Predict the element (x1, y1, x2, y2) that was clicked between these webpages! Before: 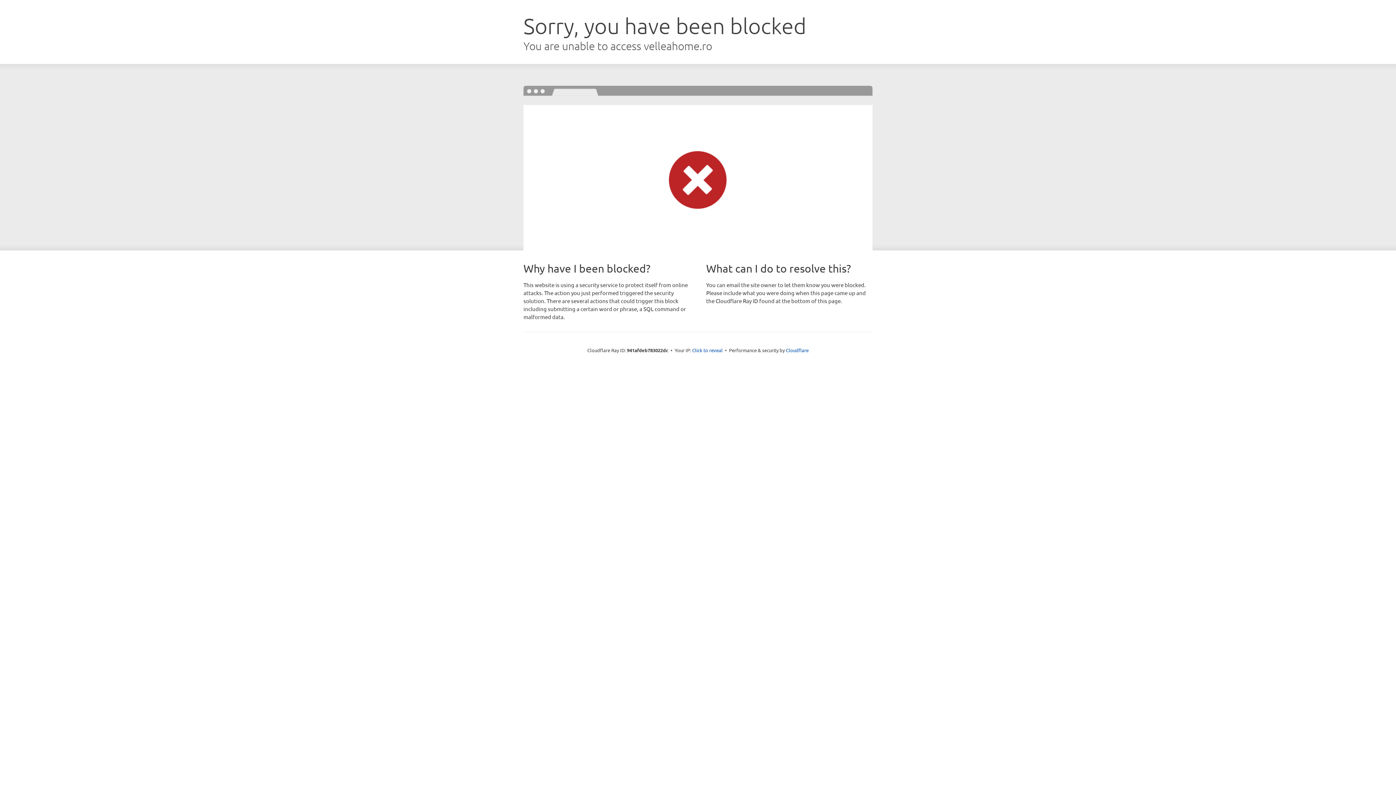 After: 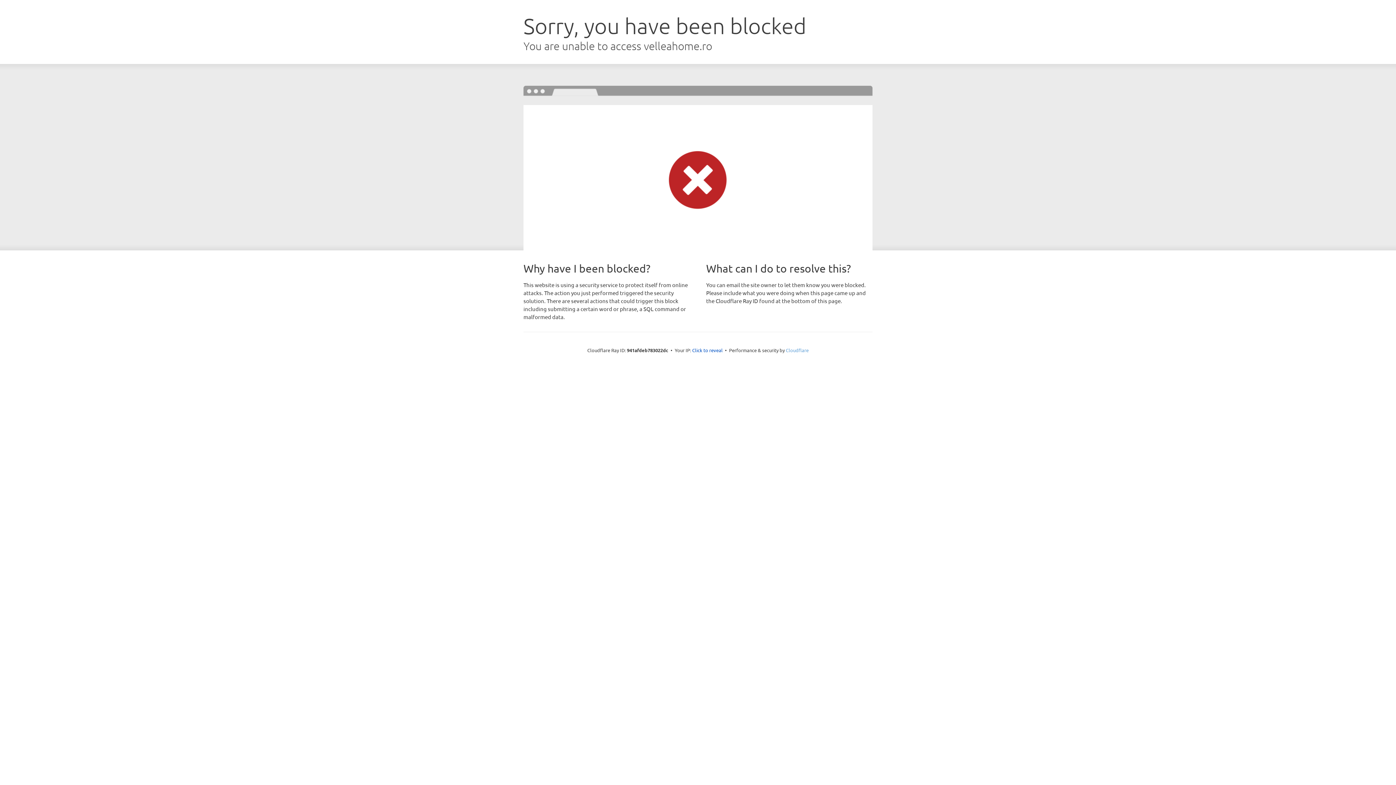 Action: bbox: (786, 347, 808, 353) label: Cloudflare